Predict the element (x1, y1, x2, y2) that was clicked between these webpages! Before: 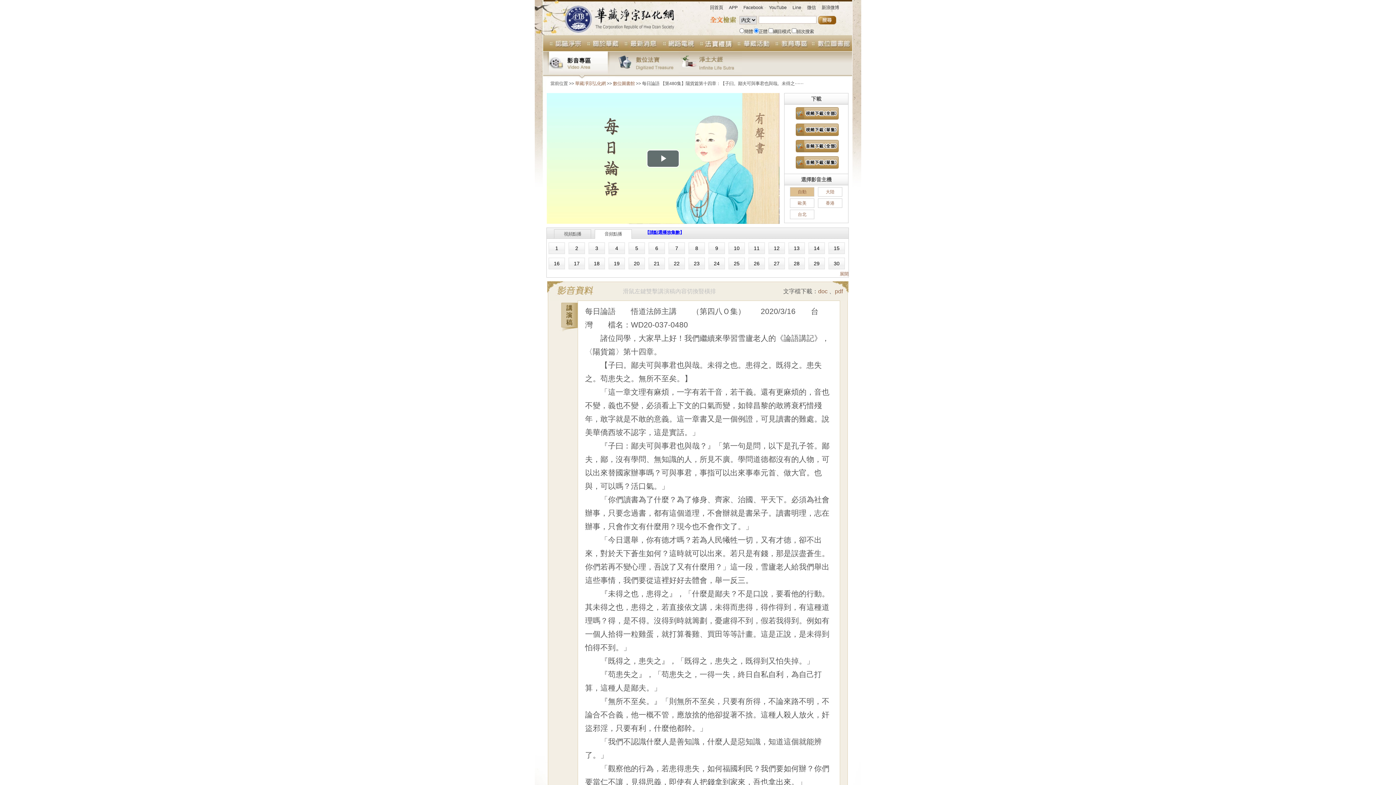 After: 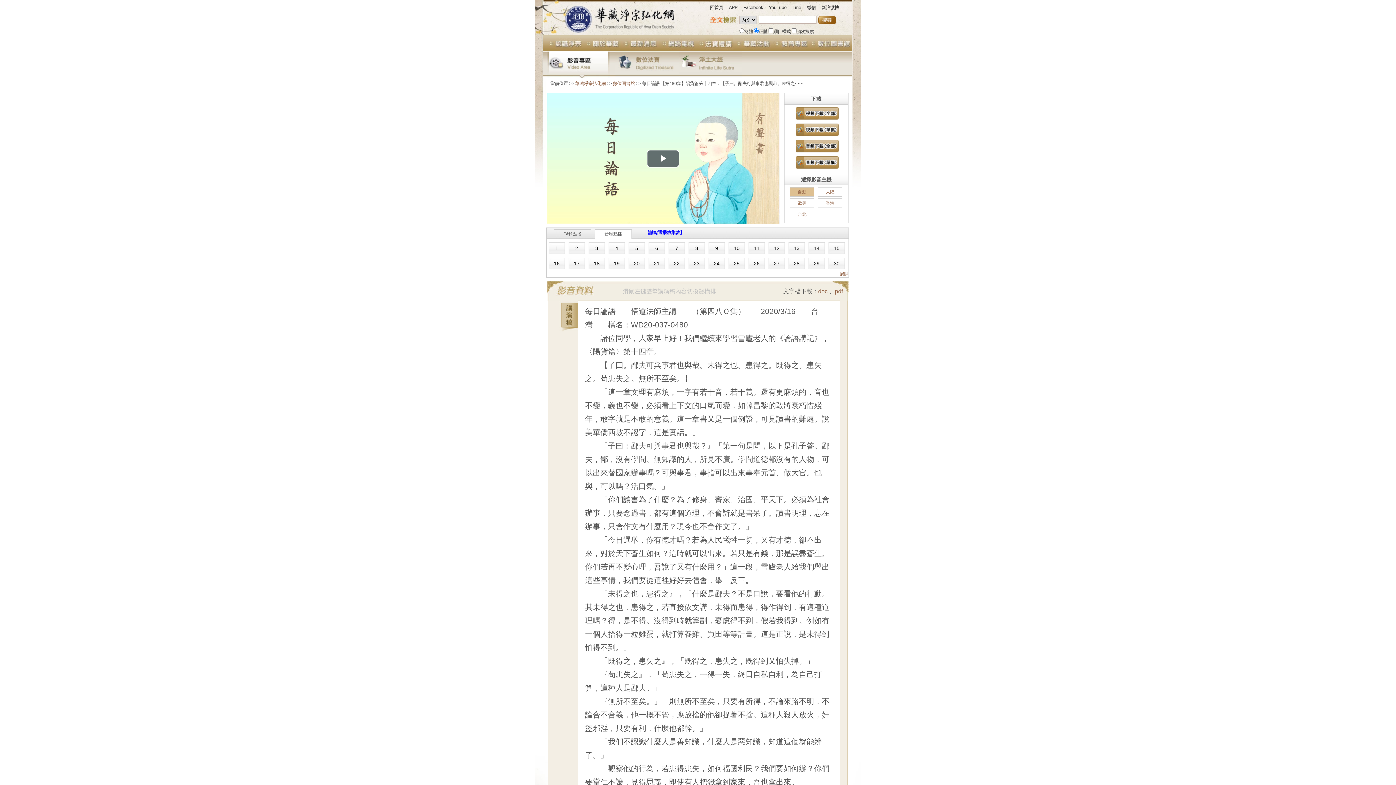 Action: bbox: (795, 148, 839, 153)